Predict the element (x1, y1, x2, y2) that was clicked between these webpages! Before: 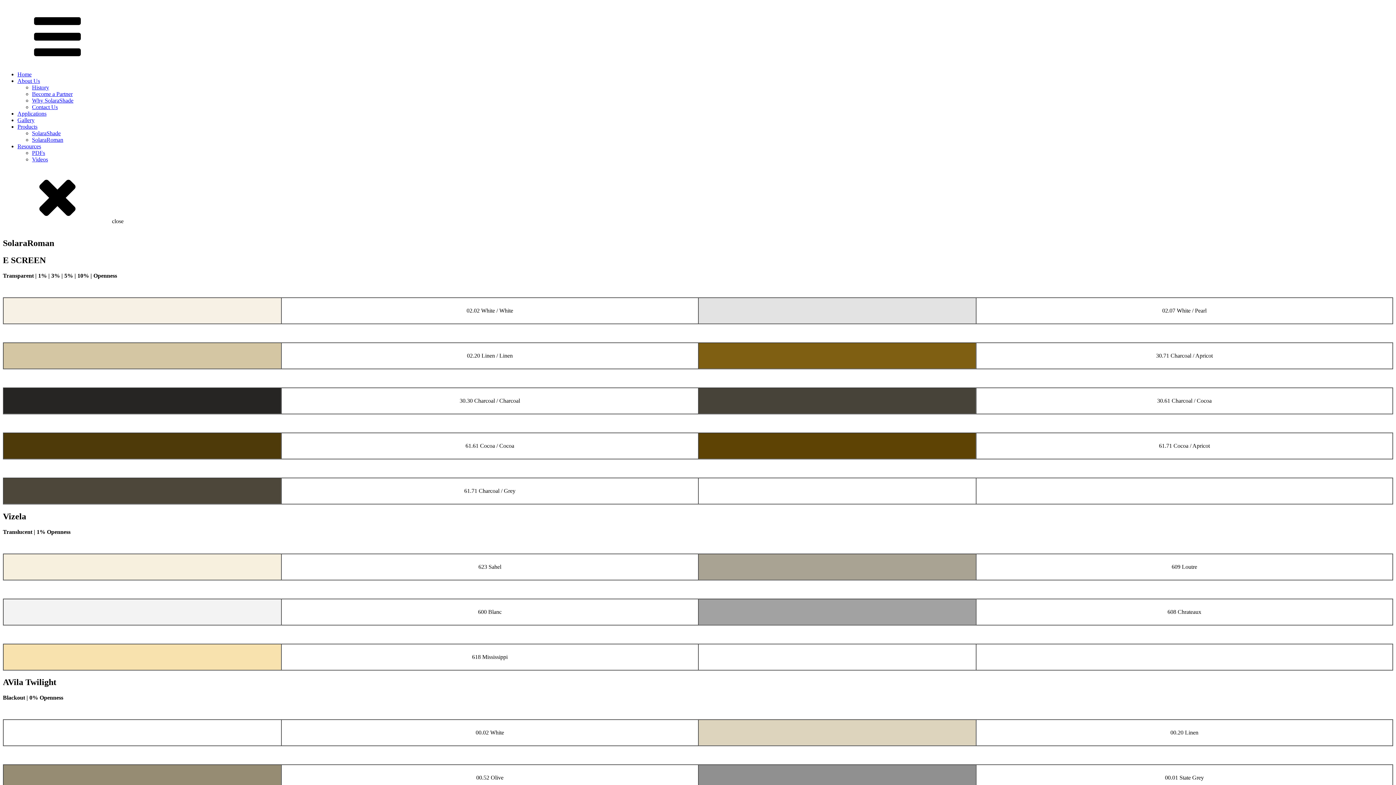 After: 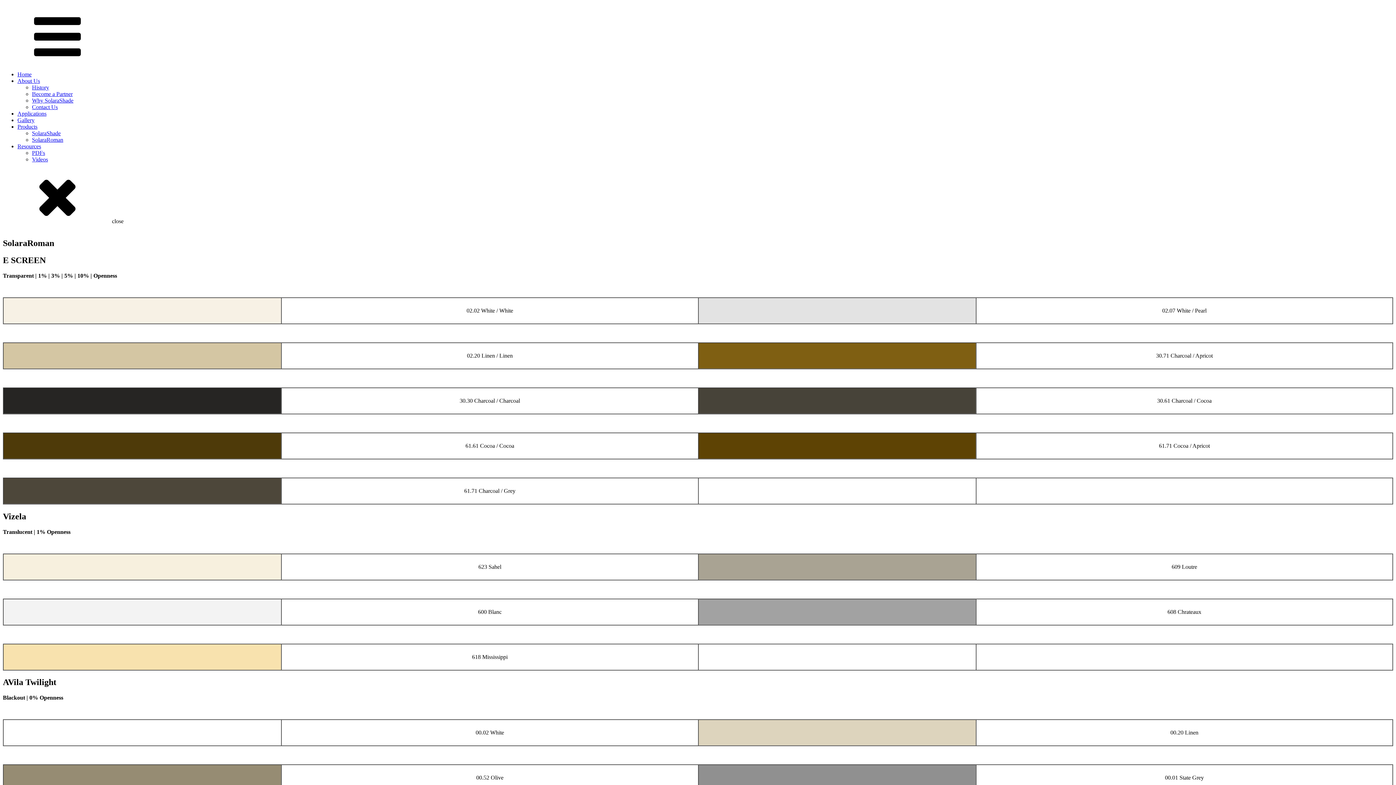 Action: label: Resources bbox: (17, 143, 41, 149)